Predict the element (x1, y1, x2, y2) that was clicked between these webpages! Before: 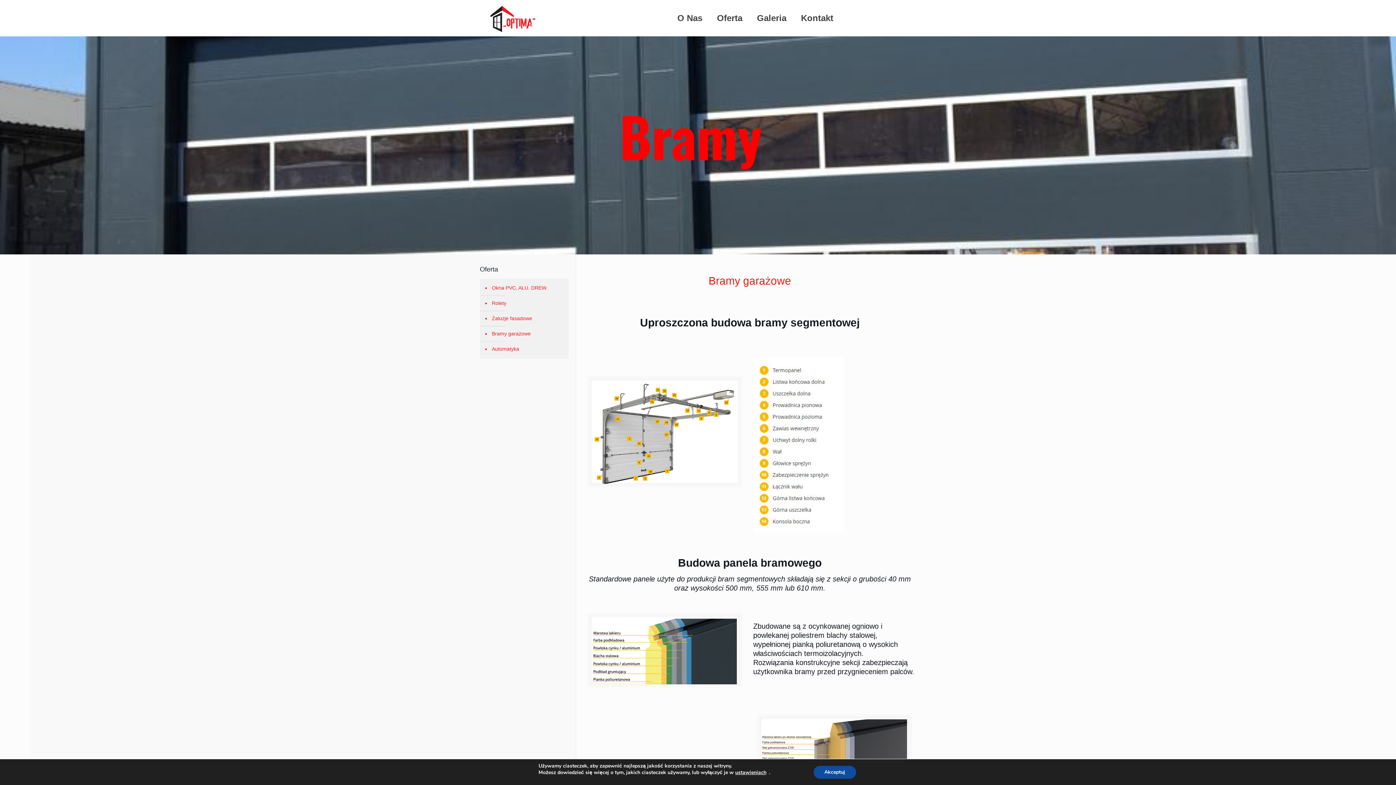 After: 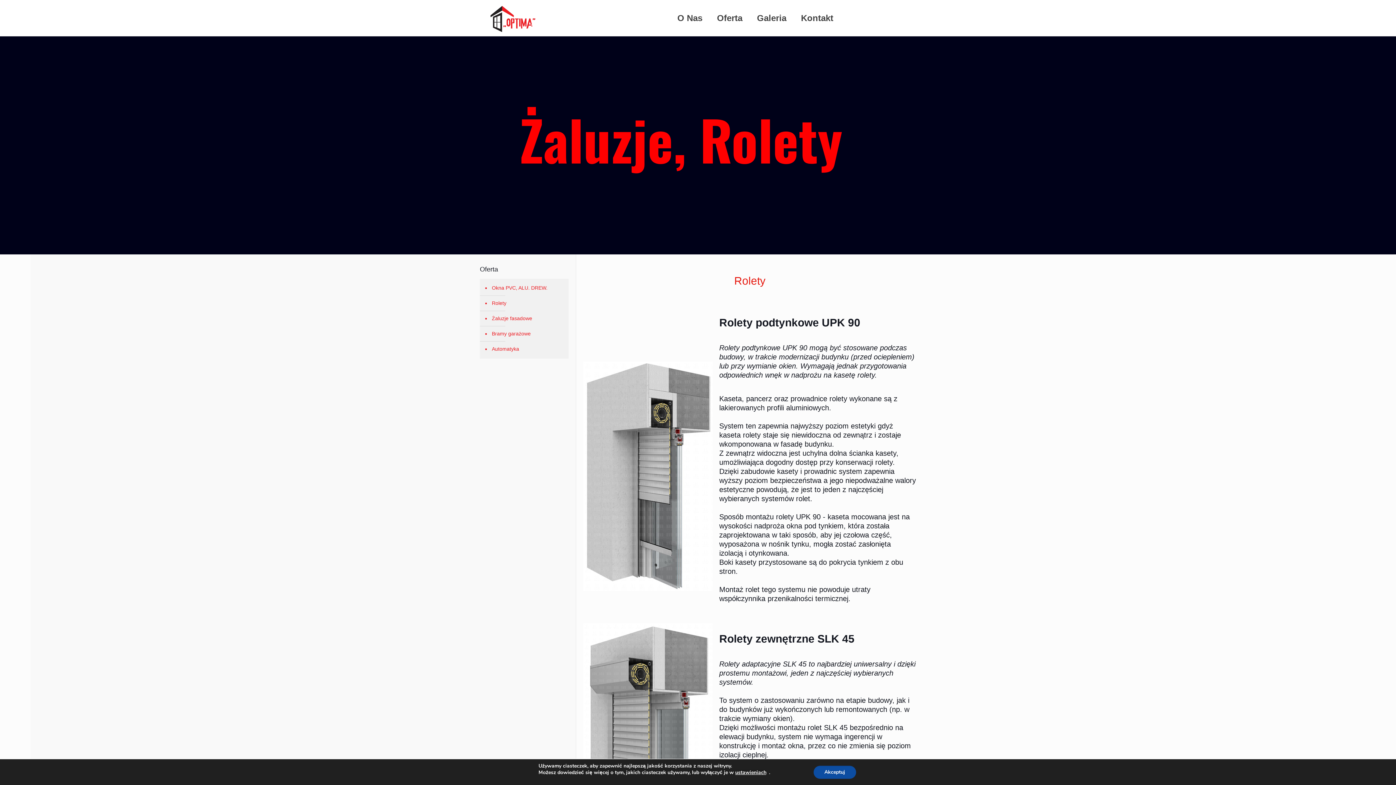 Action: bbox: (490, 296, 565, 311) label: Rolety